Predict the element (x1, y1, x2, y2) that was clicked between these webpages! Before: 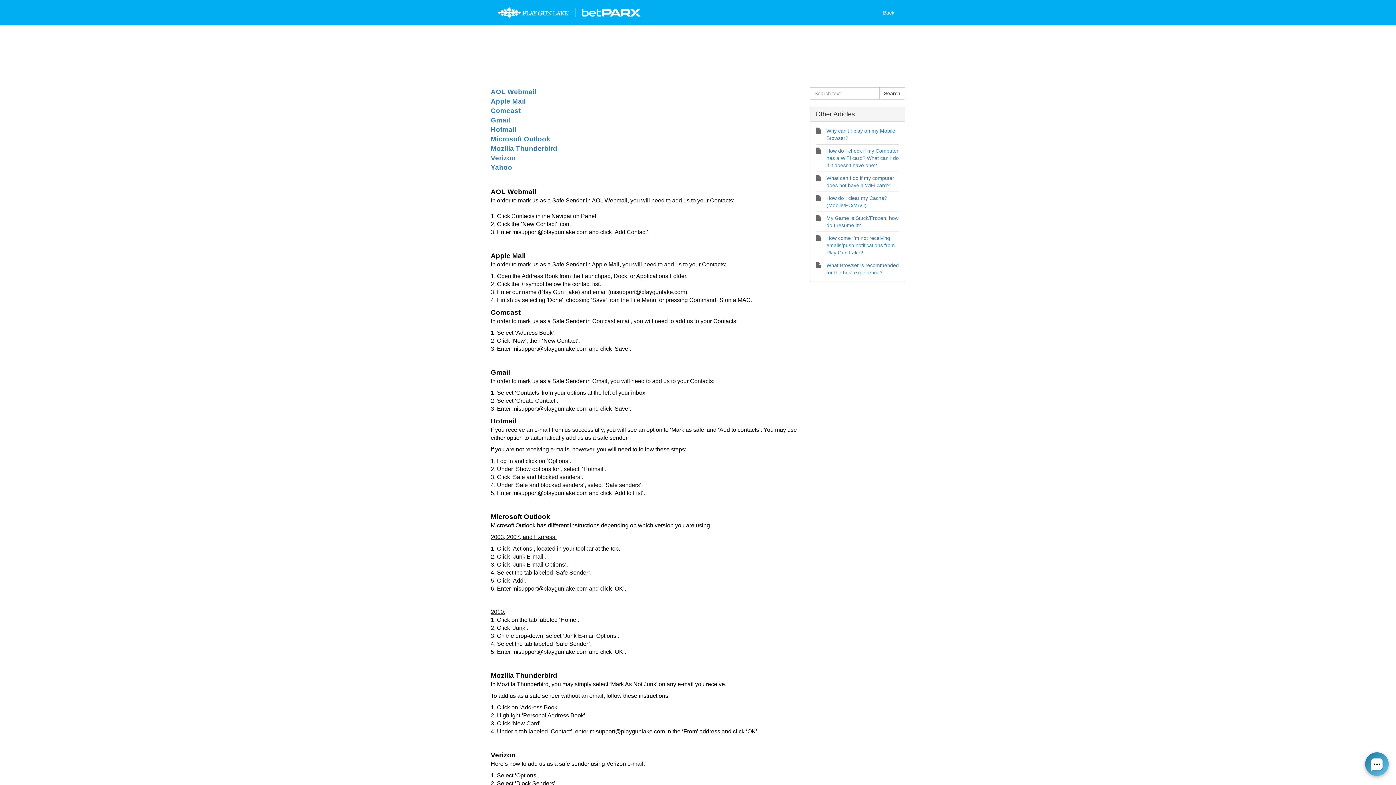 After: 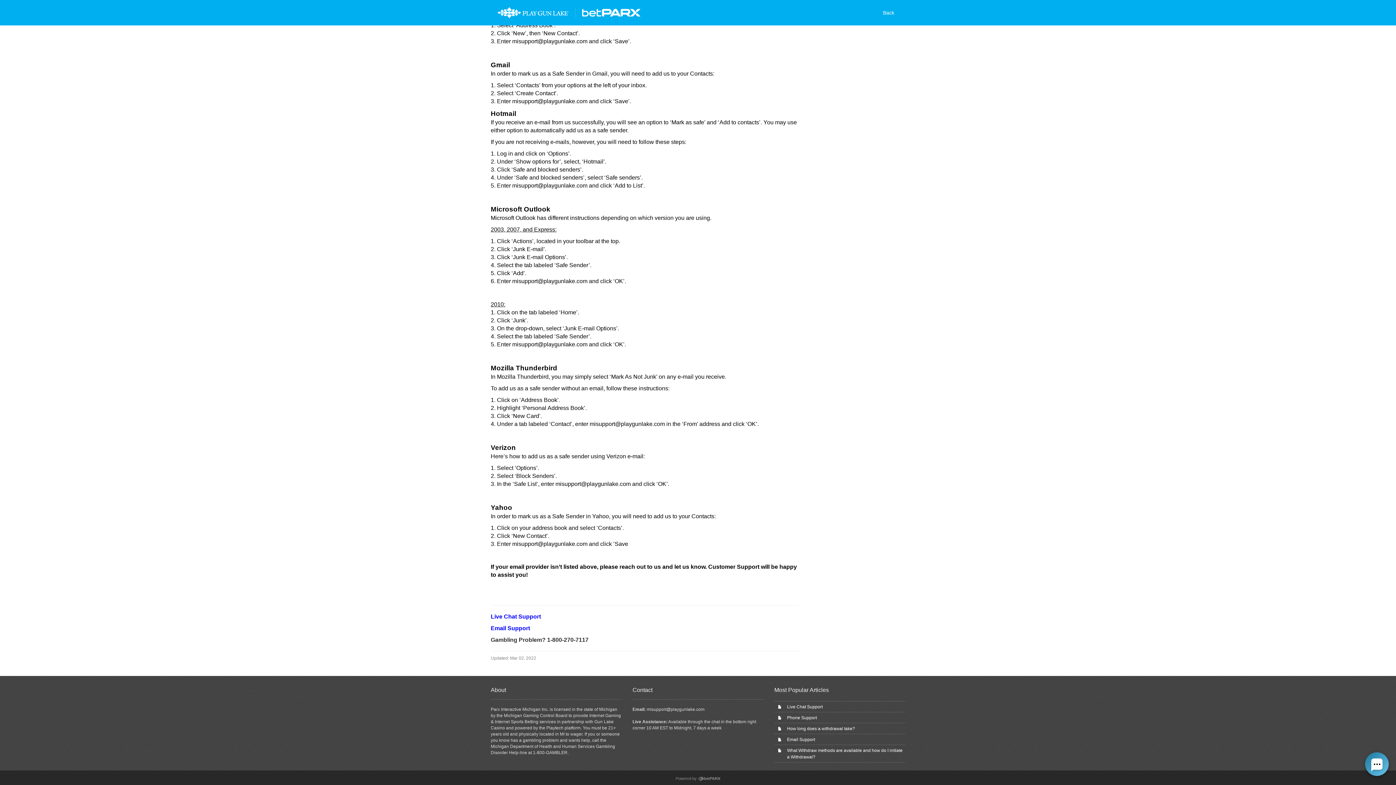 Action: bbox: (490, 125, 516, 133) label: Hotmail